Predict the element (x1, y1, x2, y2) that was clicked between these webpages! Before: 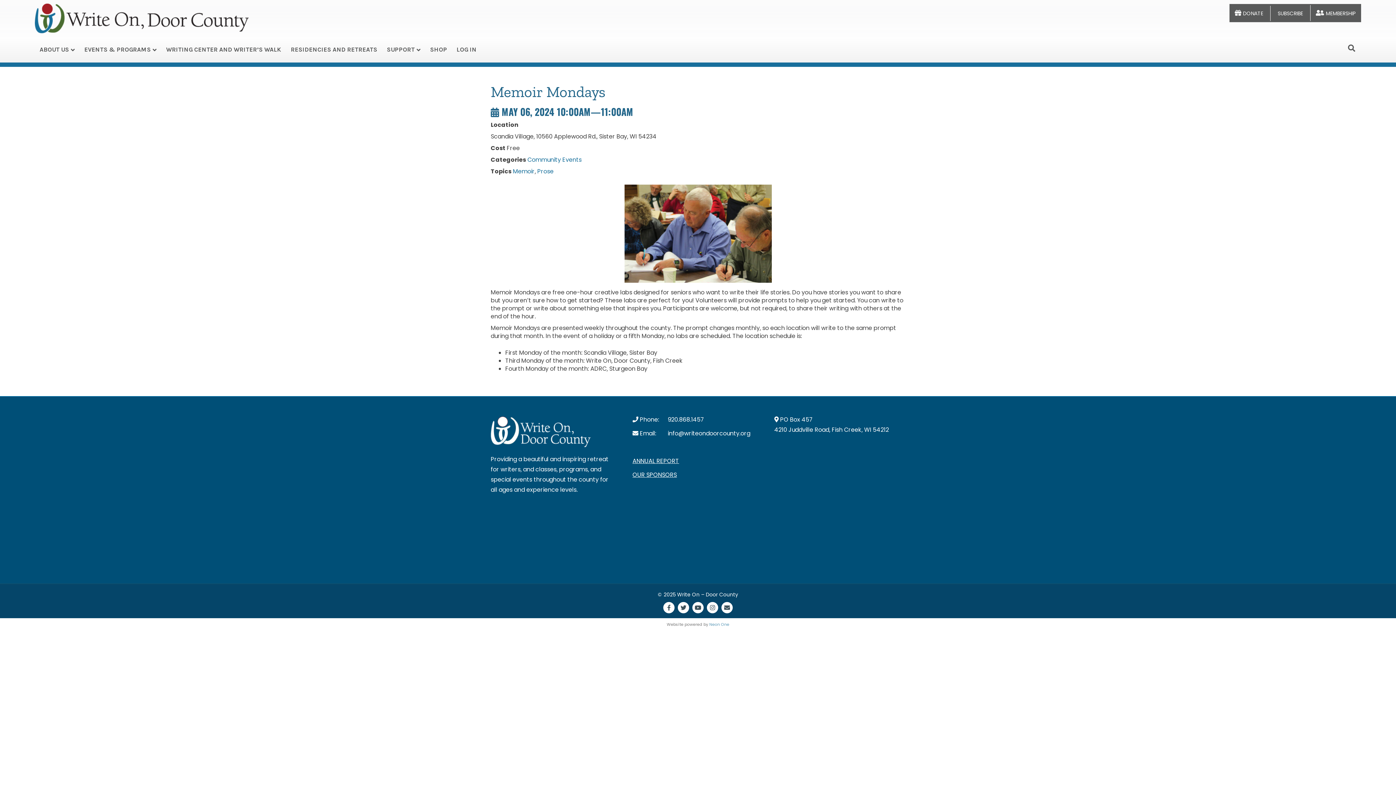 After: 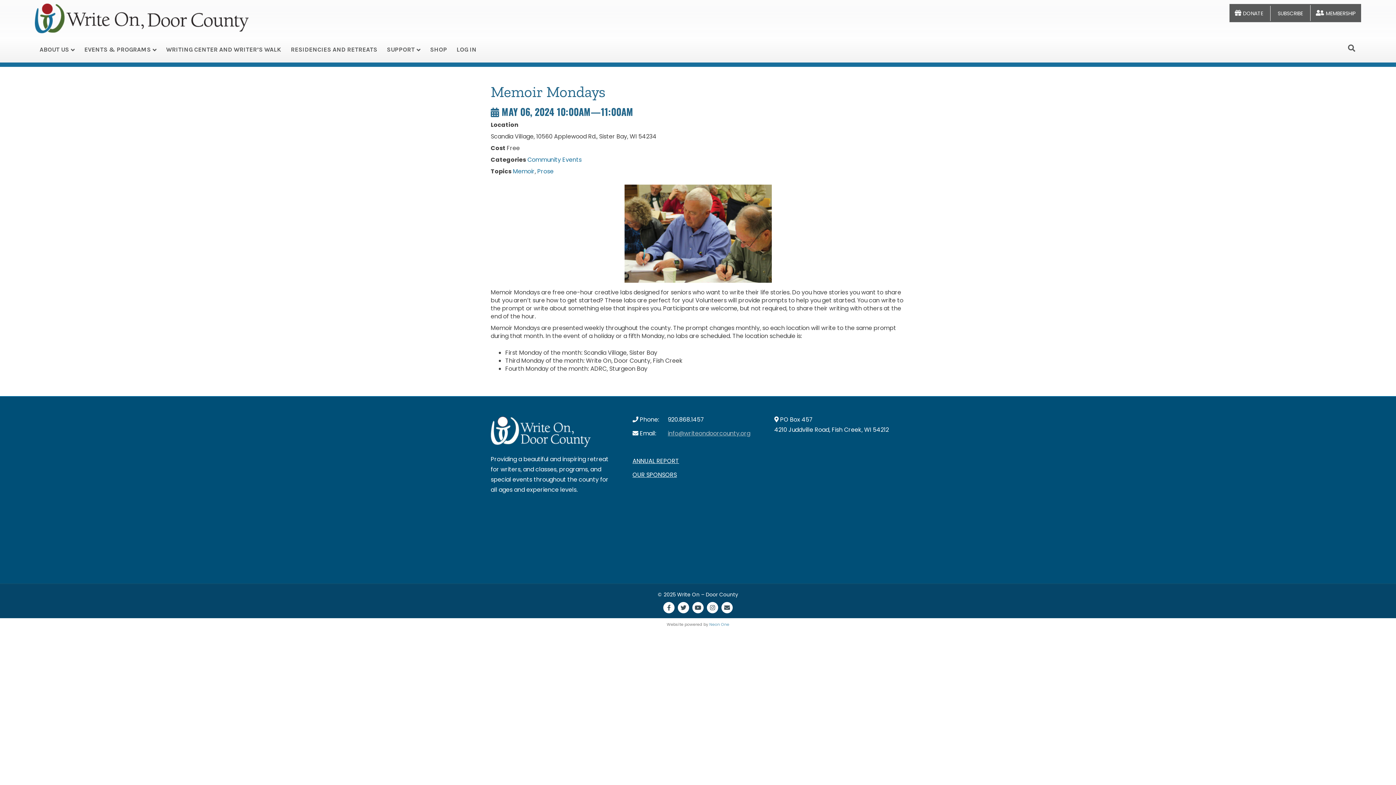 Action: bbox: (668, 429, 750, 437) label: info@writeondoorcounty.org